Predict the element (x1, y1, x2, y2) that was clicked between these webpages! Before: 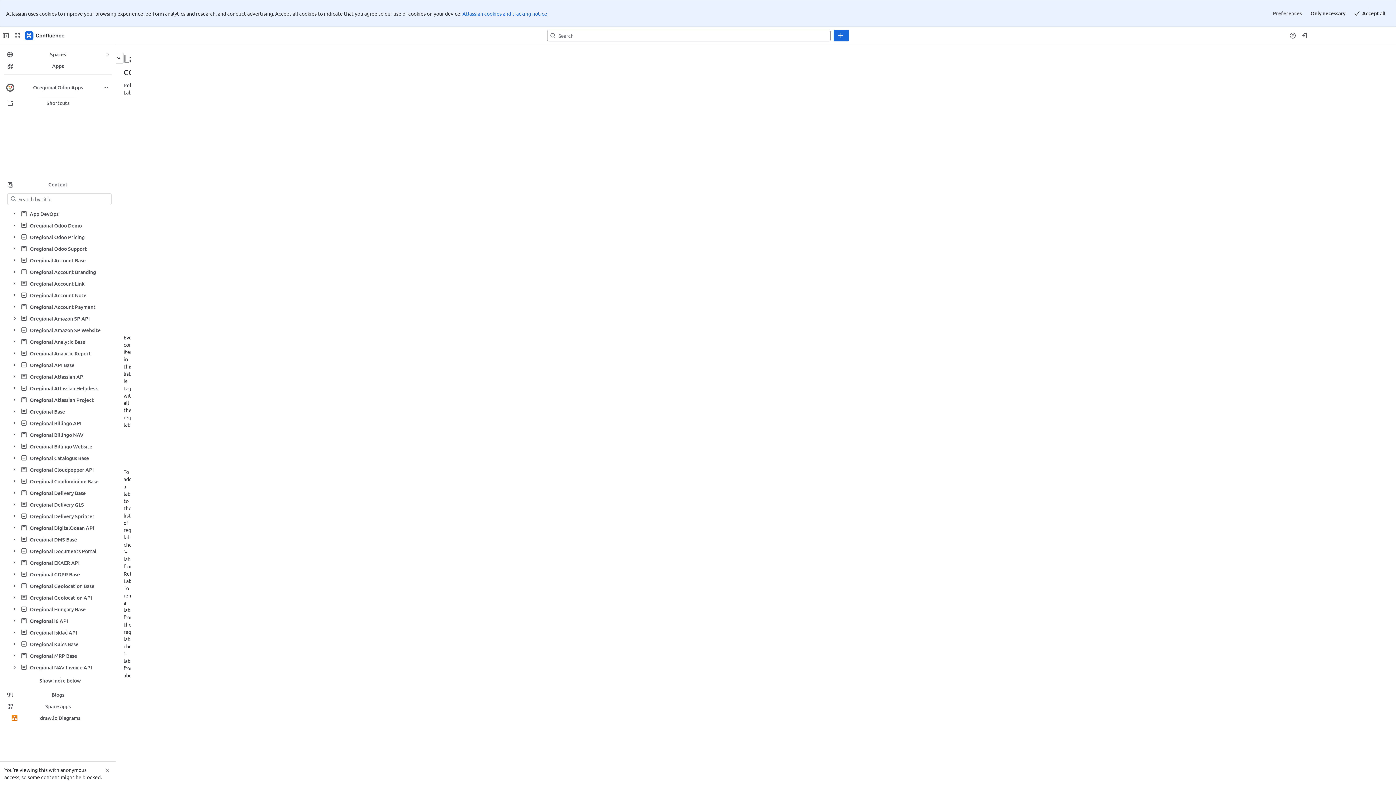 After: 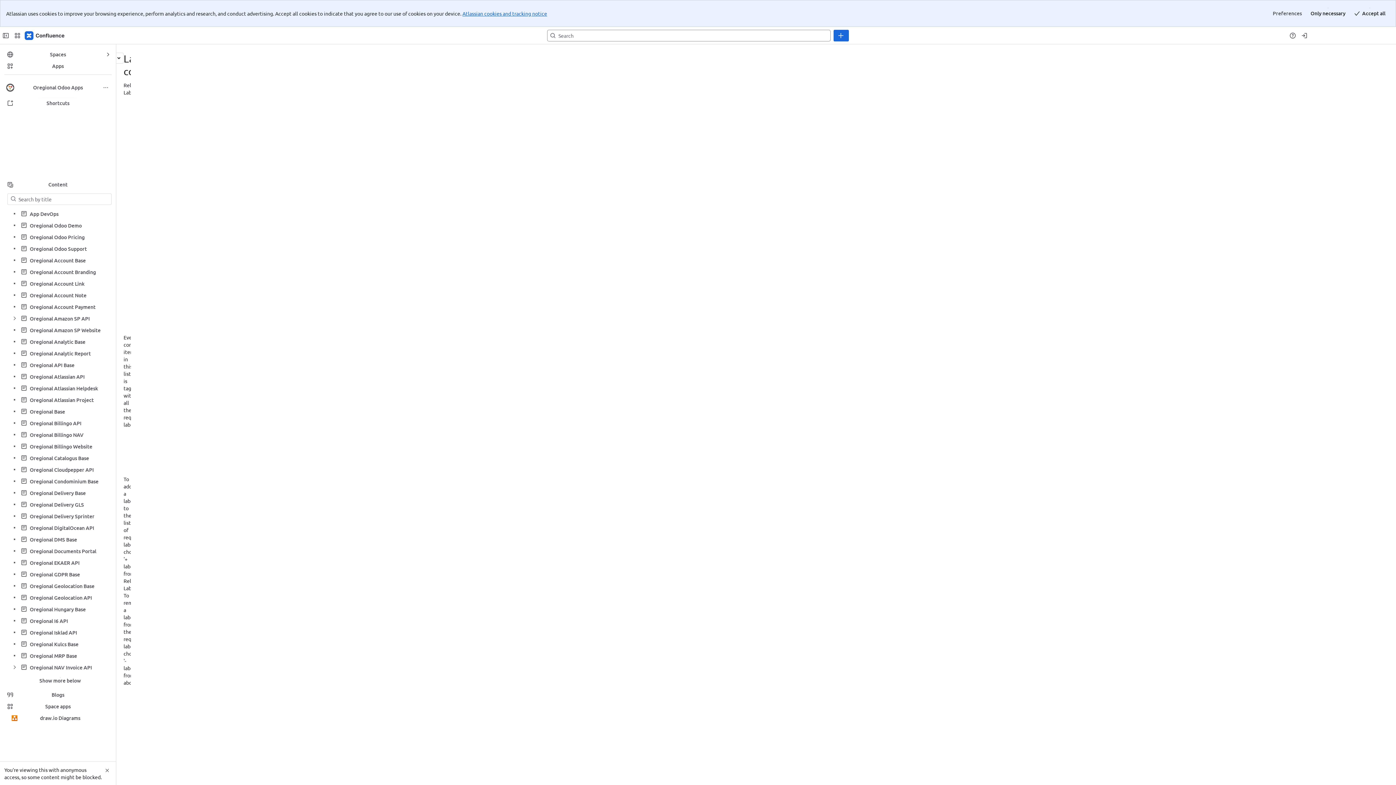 Action: bbox: (324, 34, 352, 41) label: marketplace